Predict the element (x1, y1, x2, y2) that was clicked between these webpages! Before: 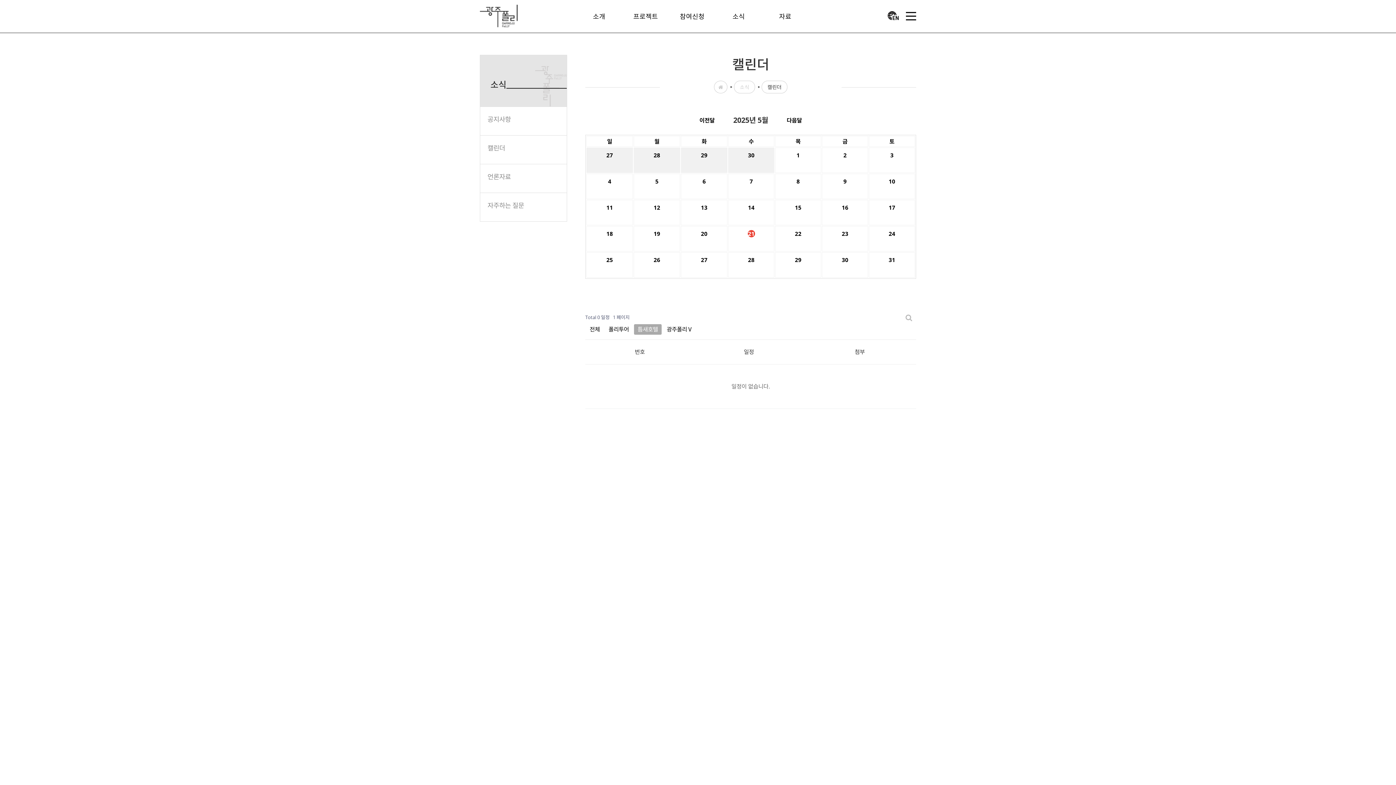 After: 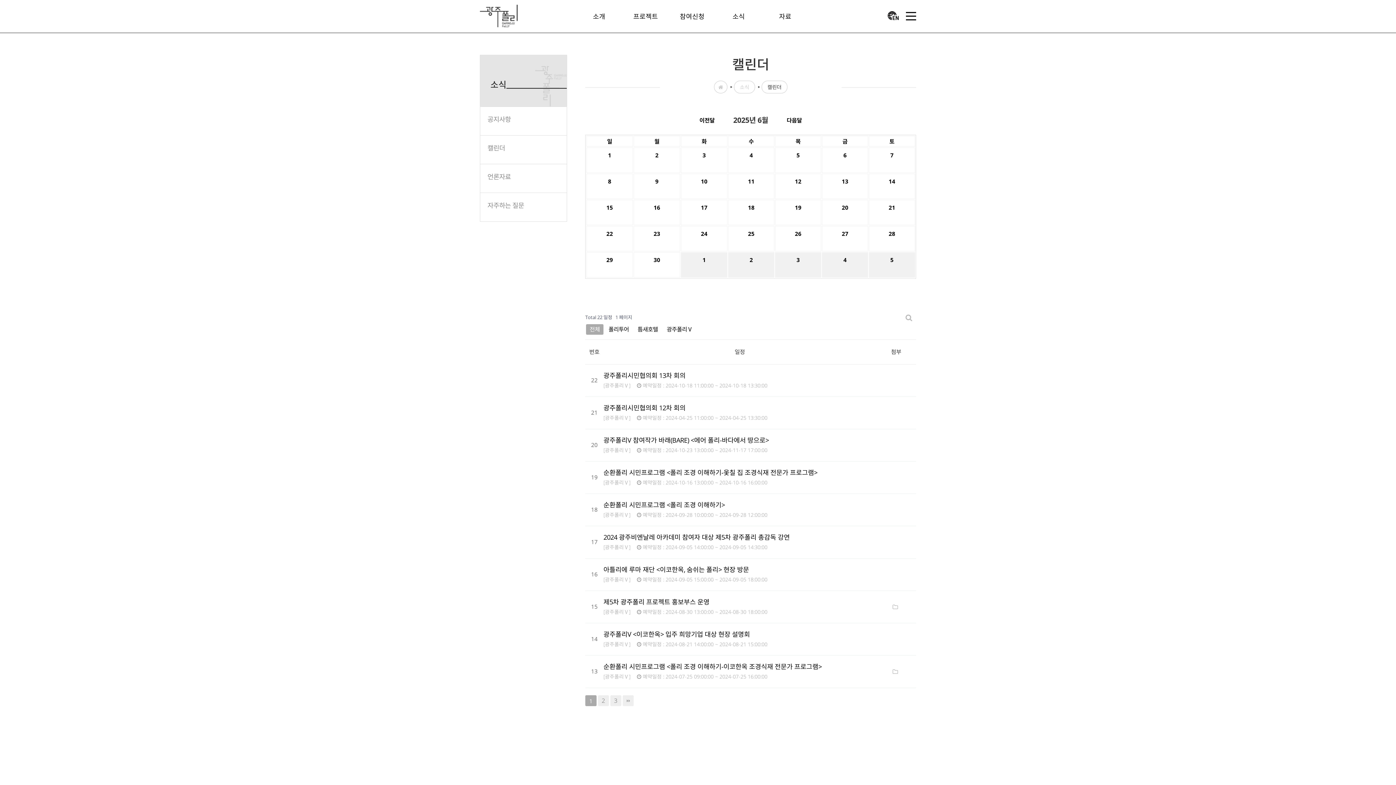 Action: label: 다음달 bbox: (786, 116, 802, 124)